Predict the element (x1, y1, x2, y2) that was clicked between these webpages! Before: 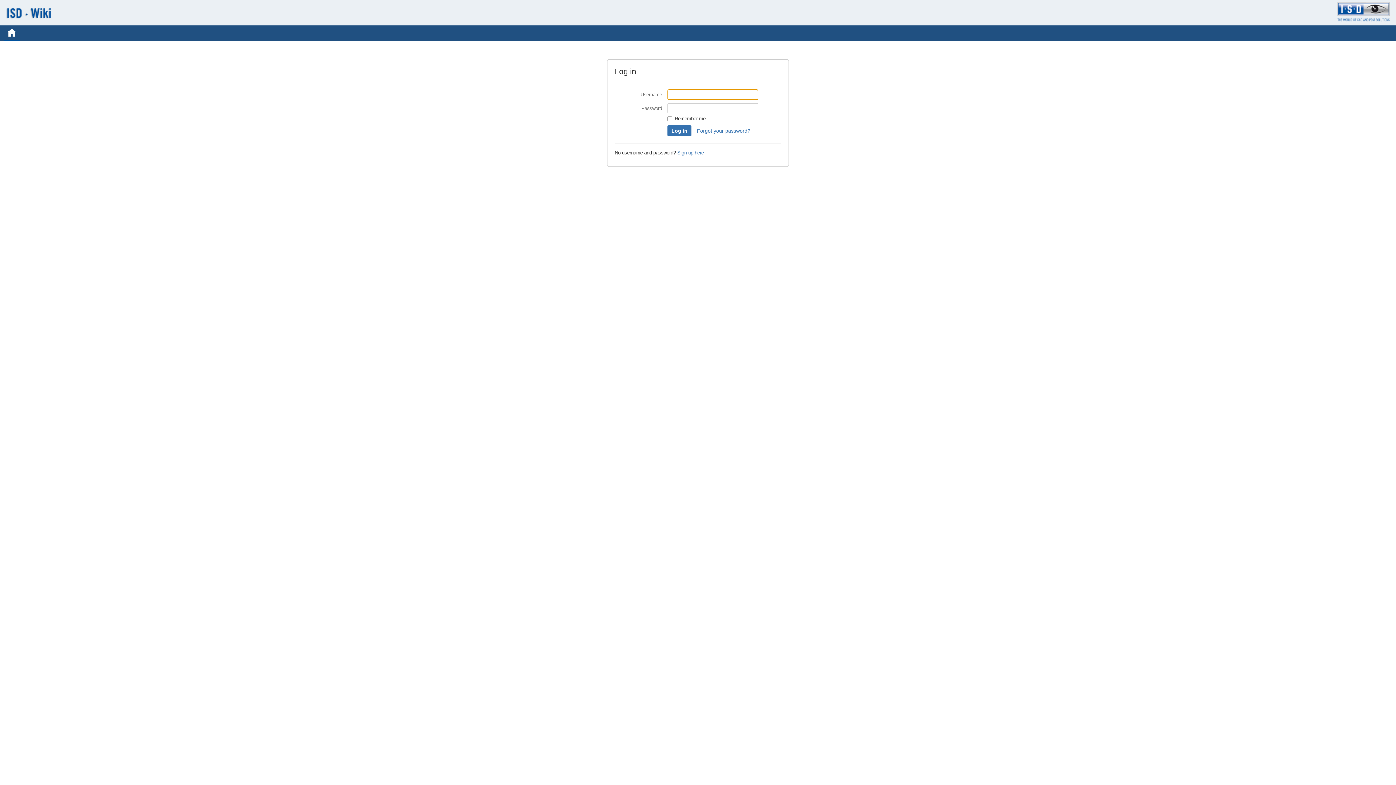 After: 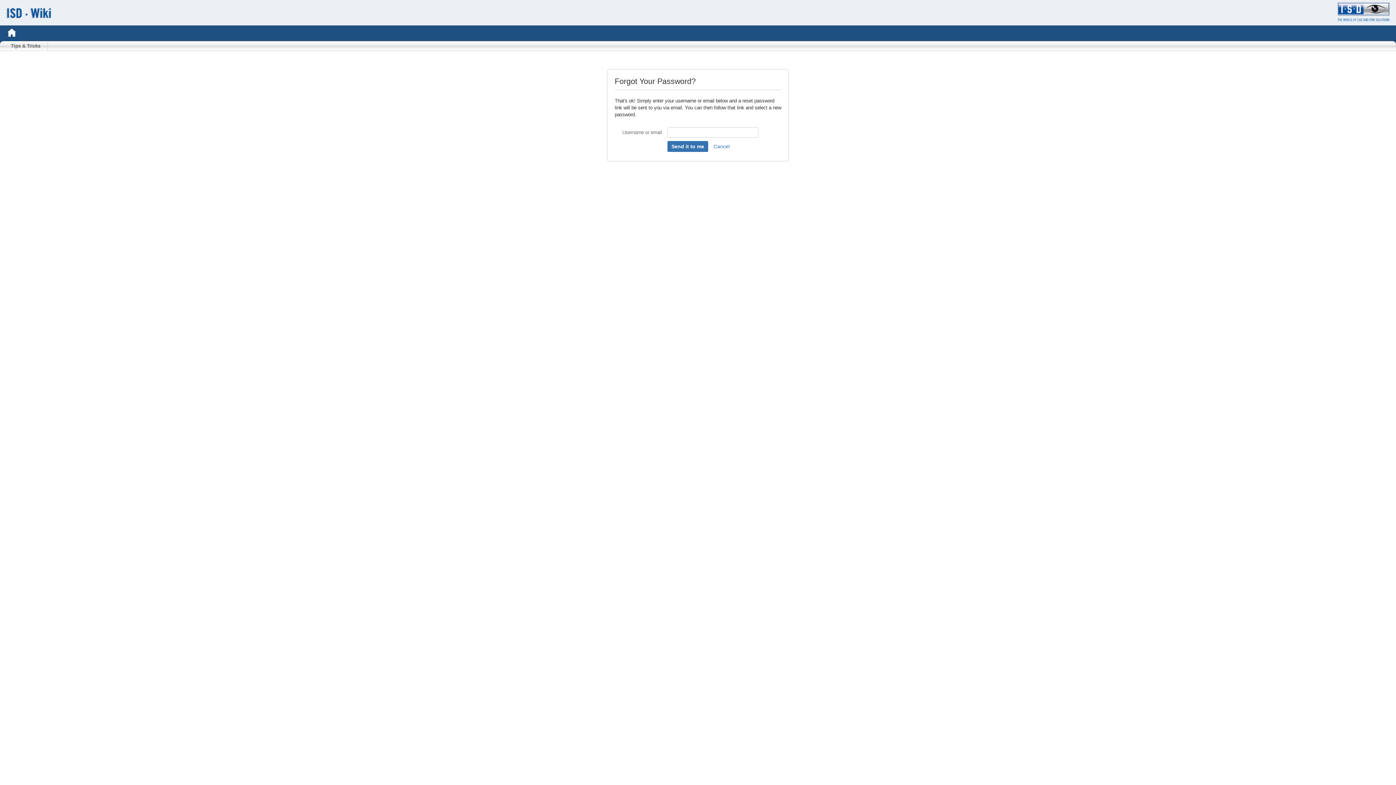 Action: label: Forgot your password? bbox: (696, 125, 750, 136)